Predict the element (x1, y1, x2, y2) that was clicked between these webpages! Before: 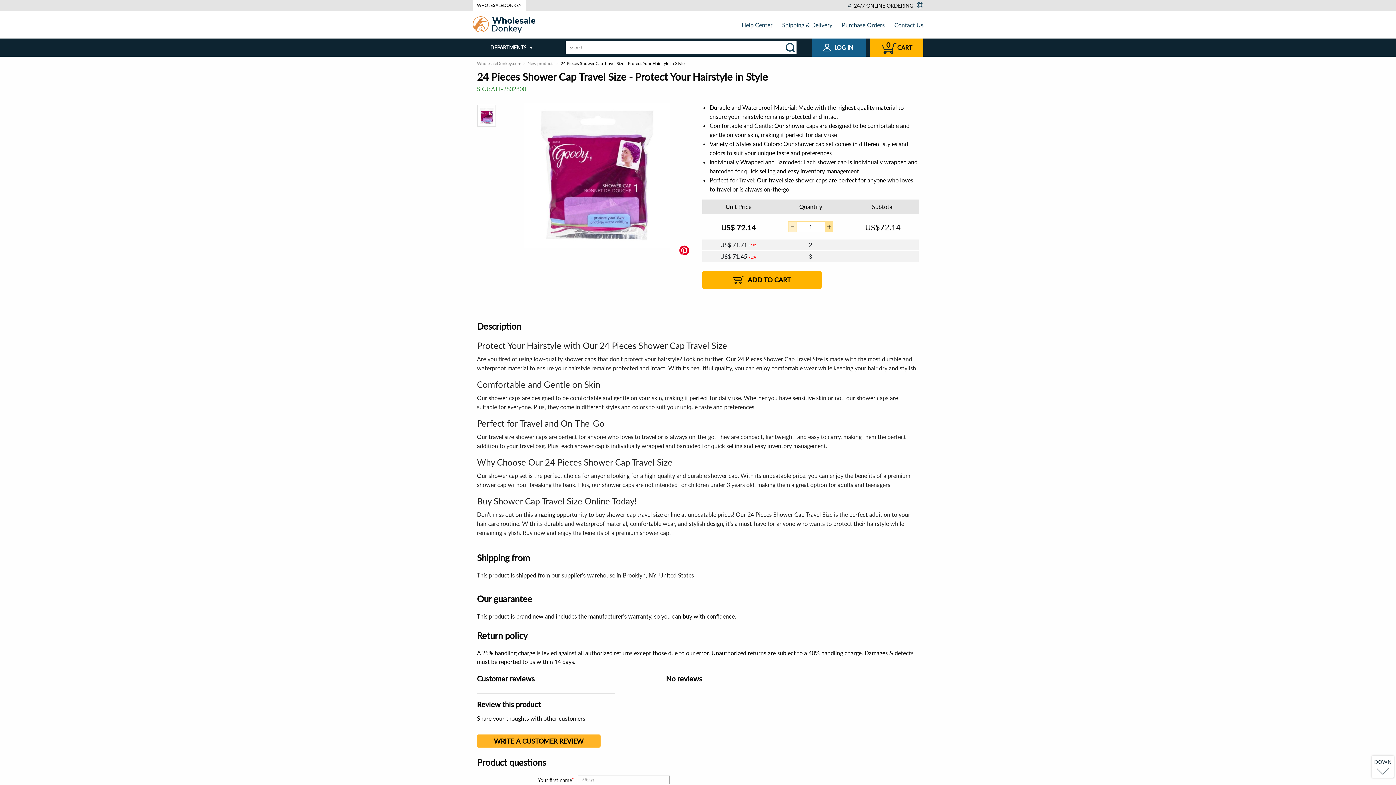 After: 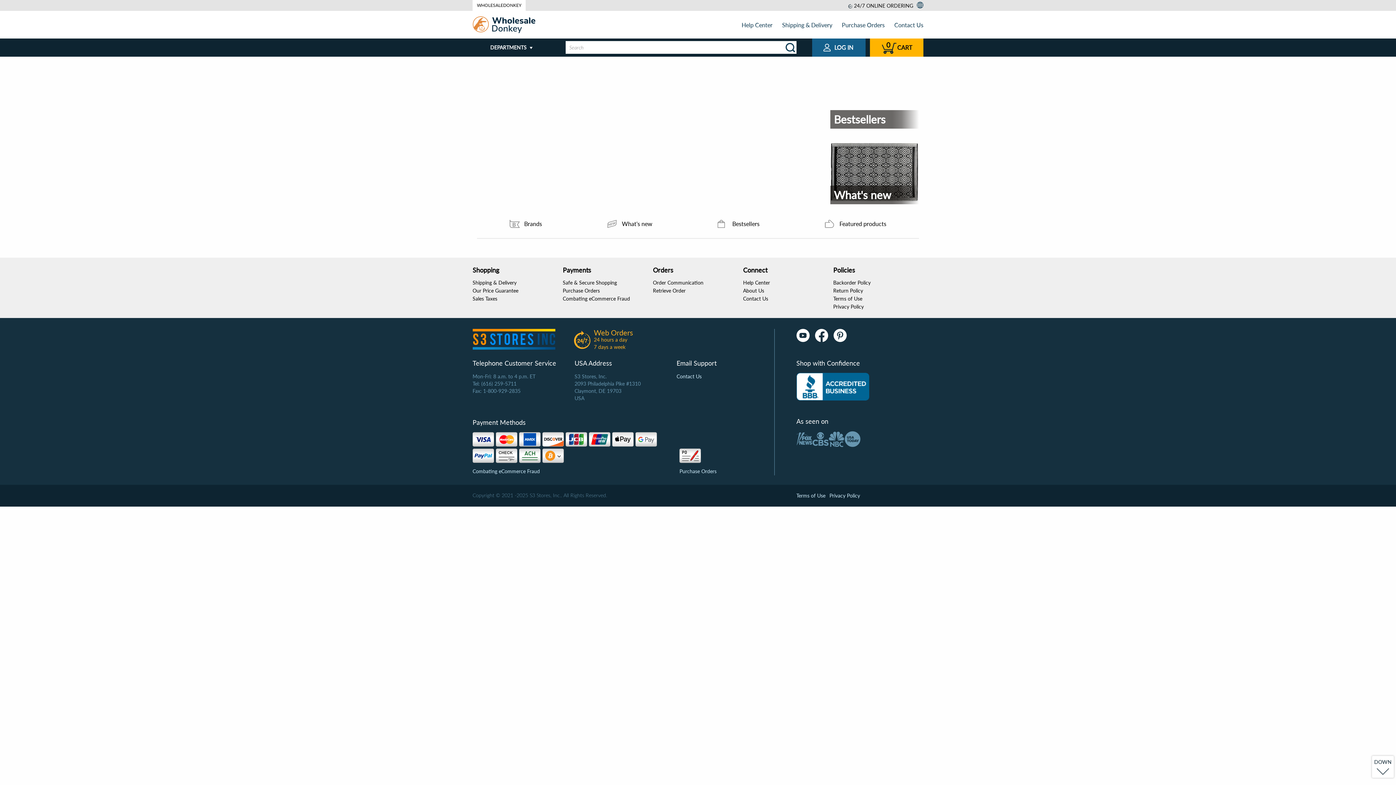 Action: bbox: (784, 41, 797, 54)